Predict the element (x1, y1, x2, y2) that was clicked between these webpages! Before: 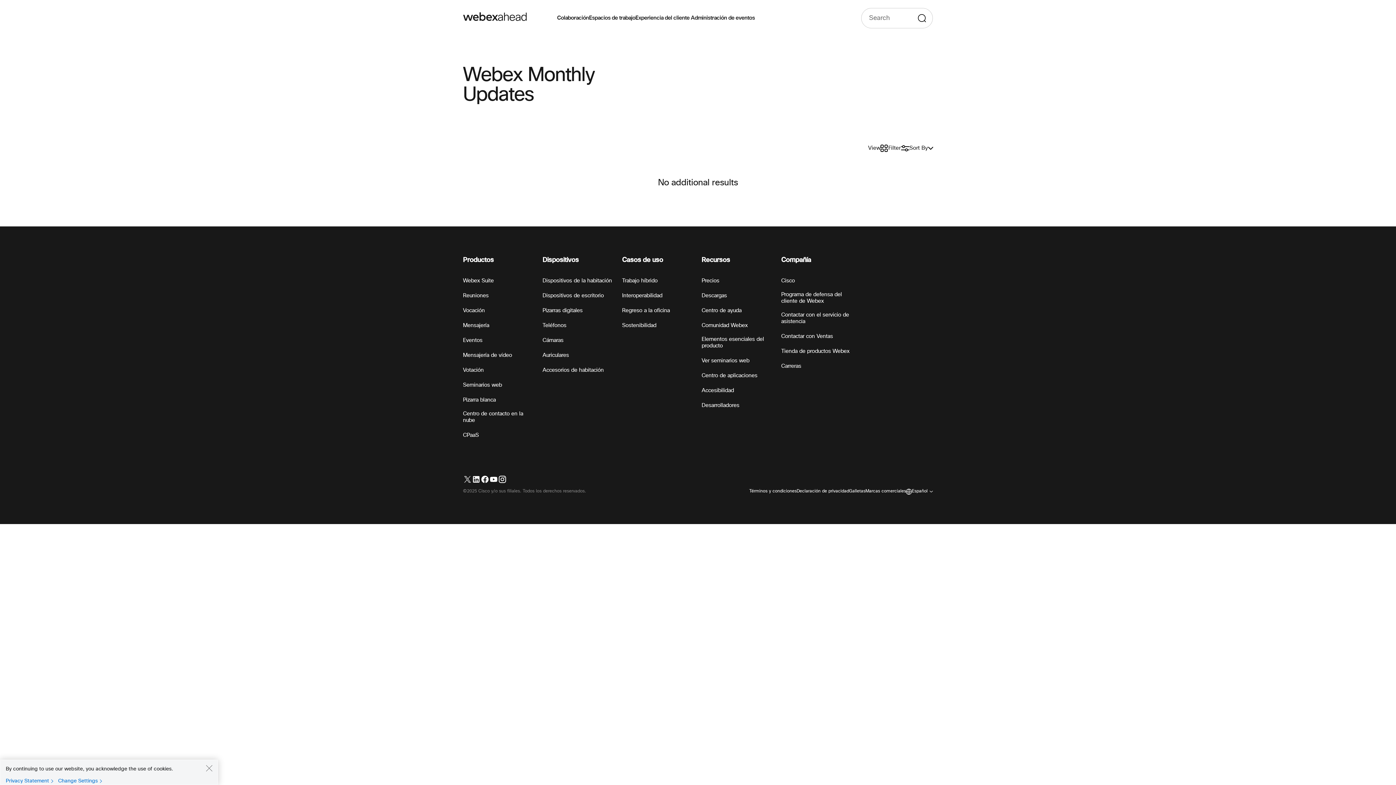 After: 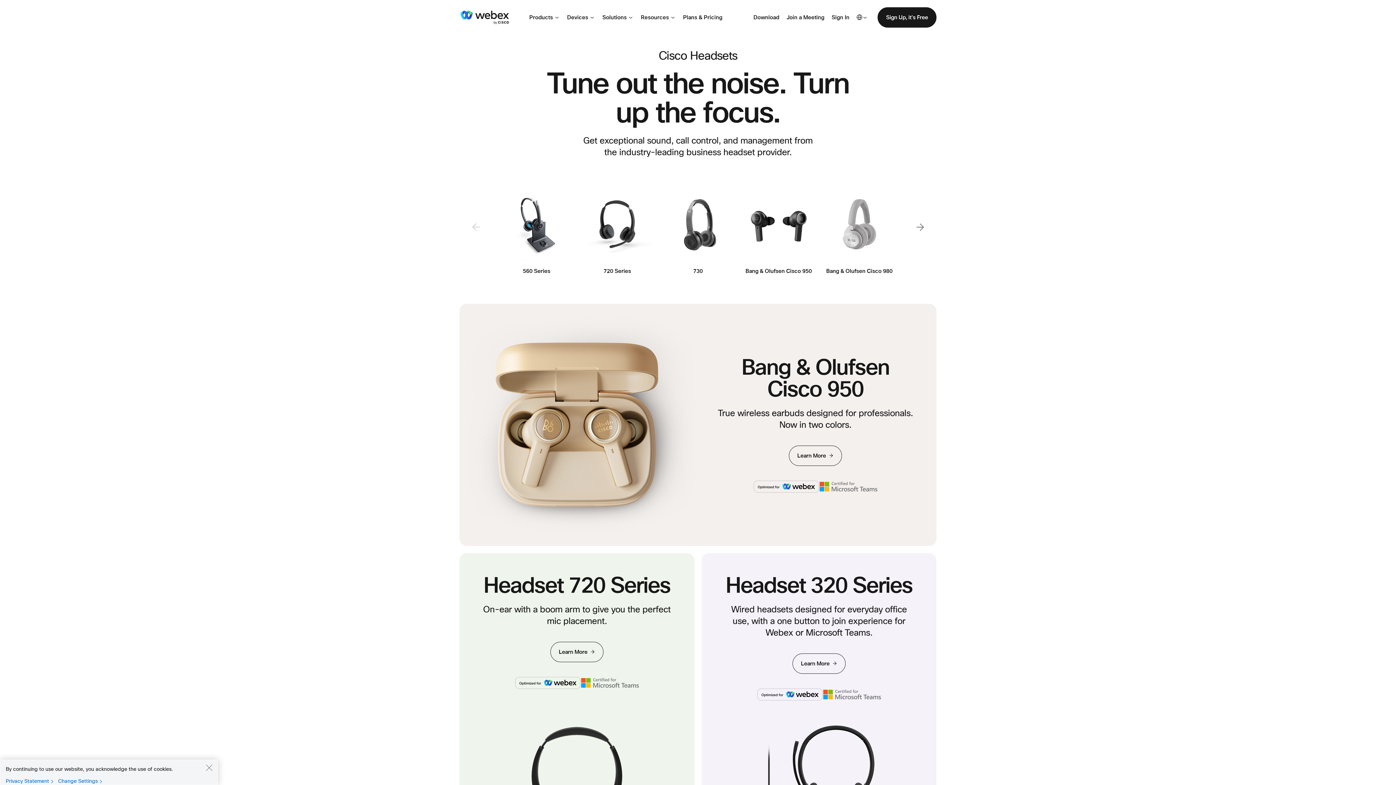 Action: label: Auriculares bbox: (542, 352, 569, 358)